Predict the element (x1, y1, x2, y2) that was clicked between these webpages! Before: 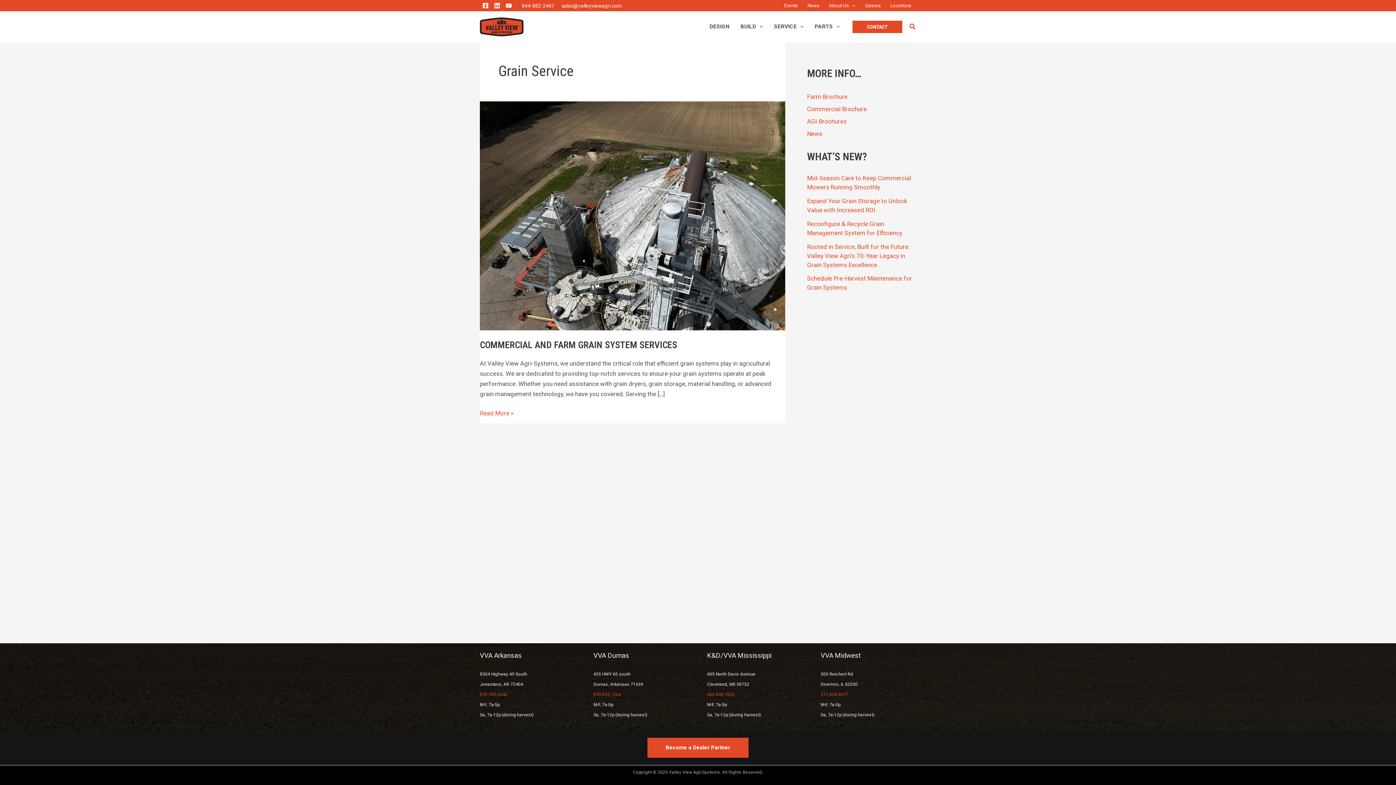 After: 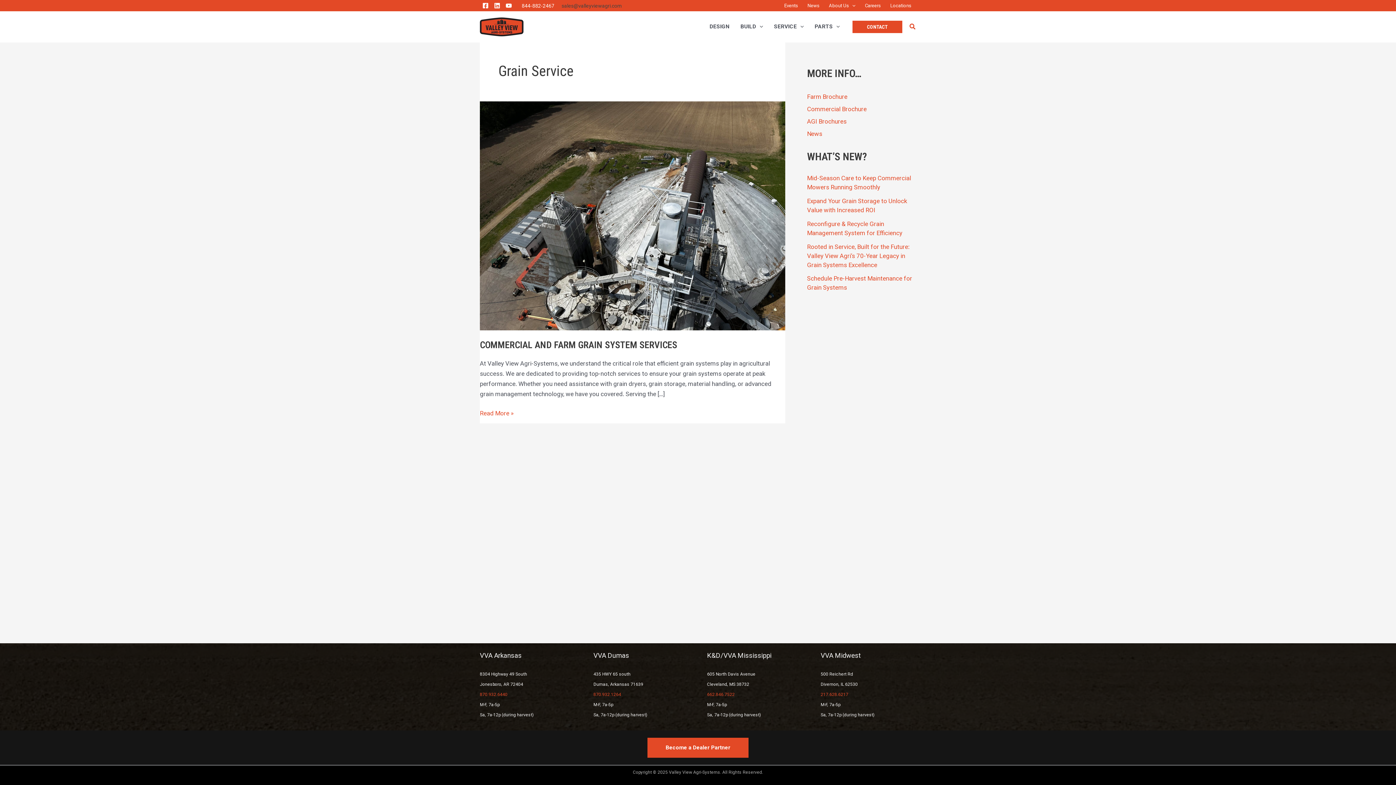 Action: label: sales@valleyviewagri.com bbox: (561, 2, 622, 8)